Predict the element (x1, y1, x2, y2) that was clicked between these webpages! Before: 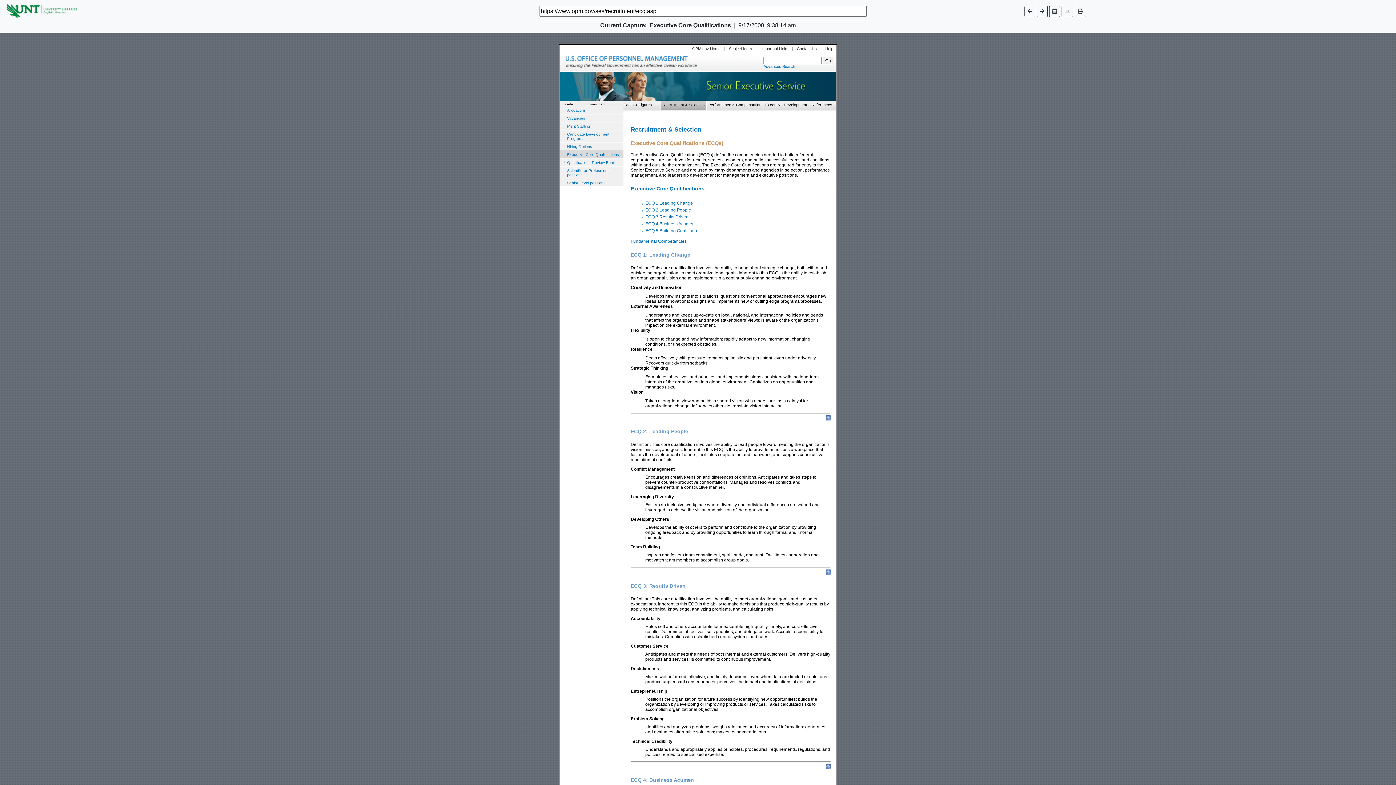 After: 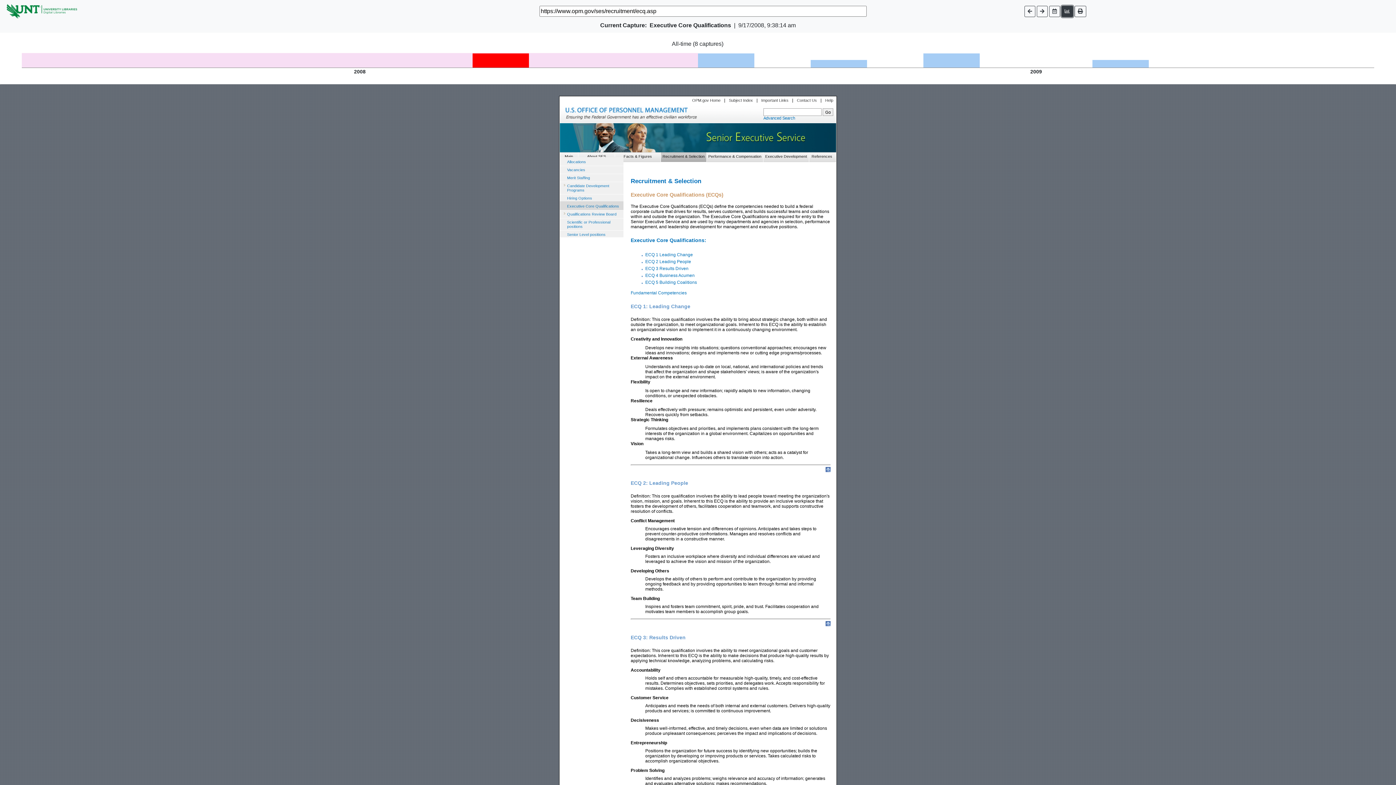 Action: bbox: (1061, 5, 1073, 16)